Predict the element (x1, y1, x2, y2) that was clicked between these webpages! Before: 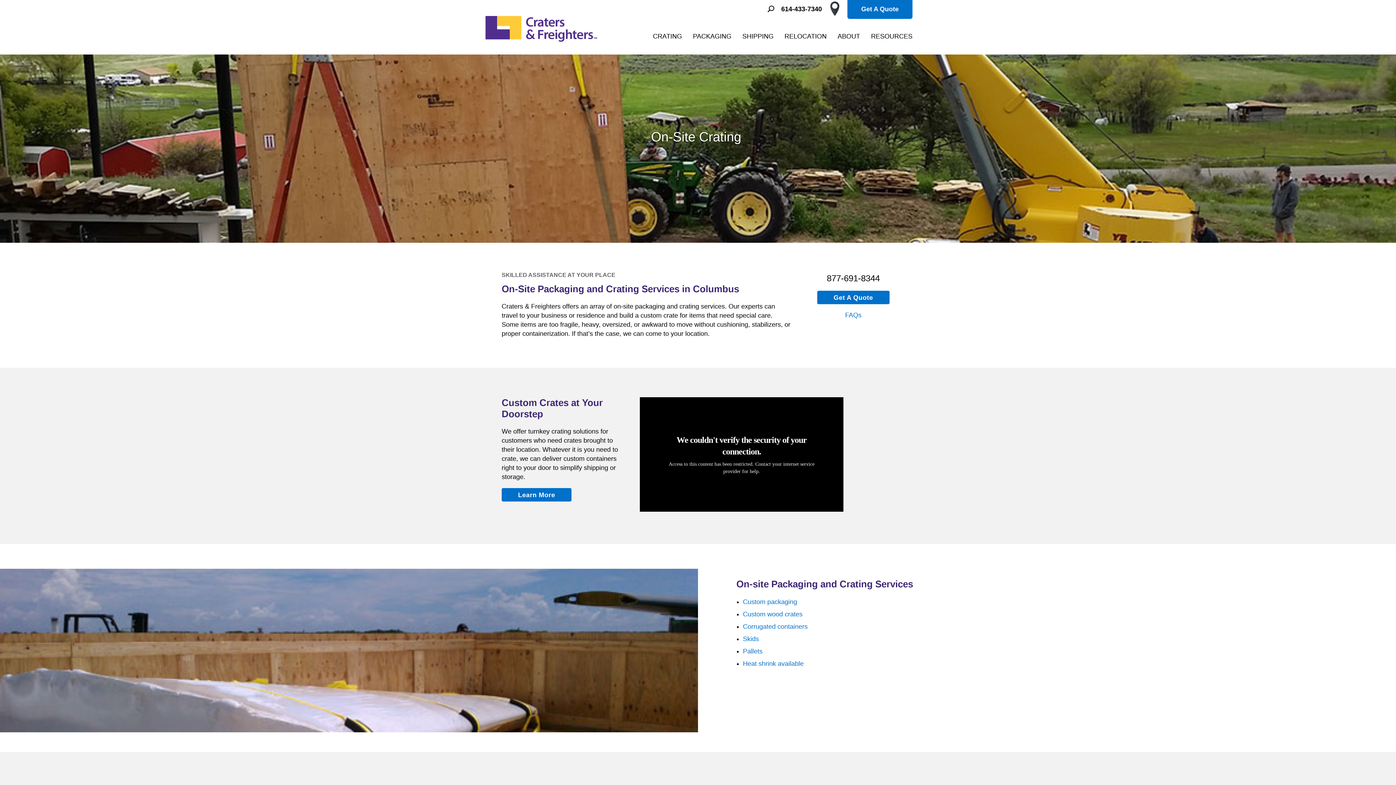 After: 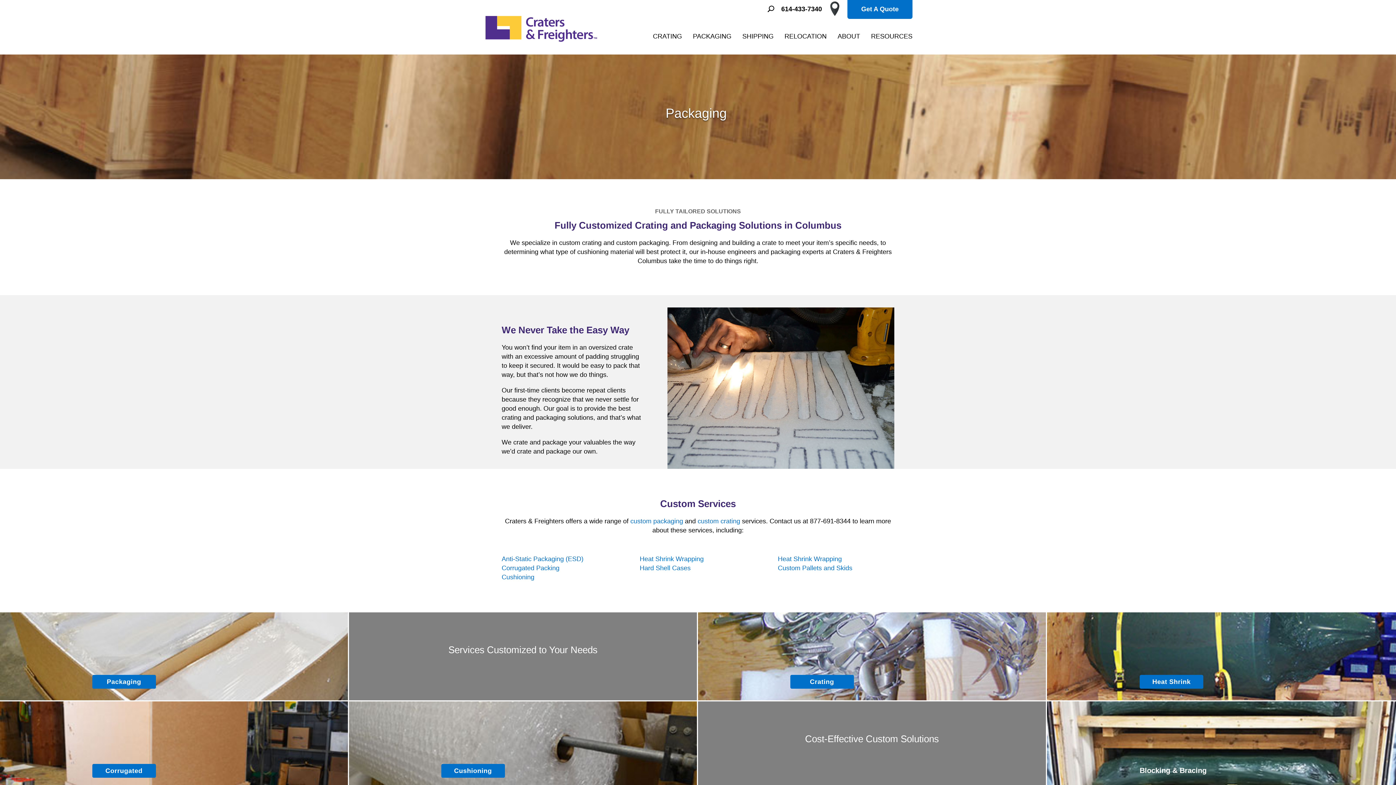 Action: label: PACKAGING bbox: (693, 31, 731, 45)